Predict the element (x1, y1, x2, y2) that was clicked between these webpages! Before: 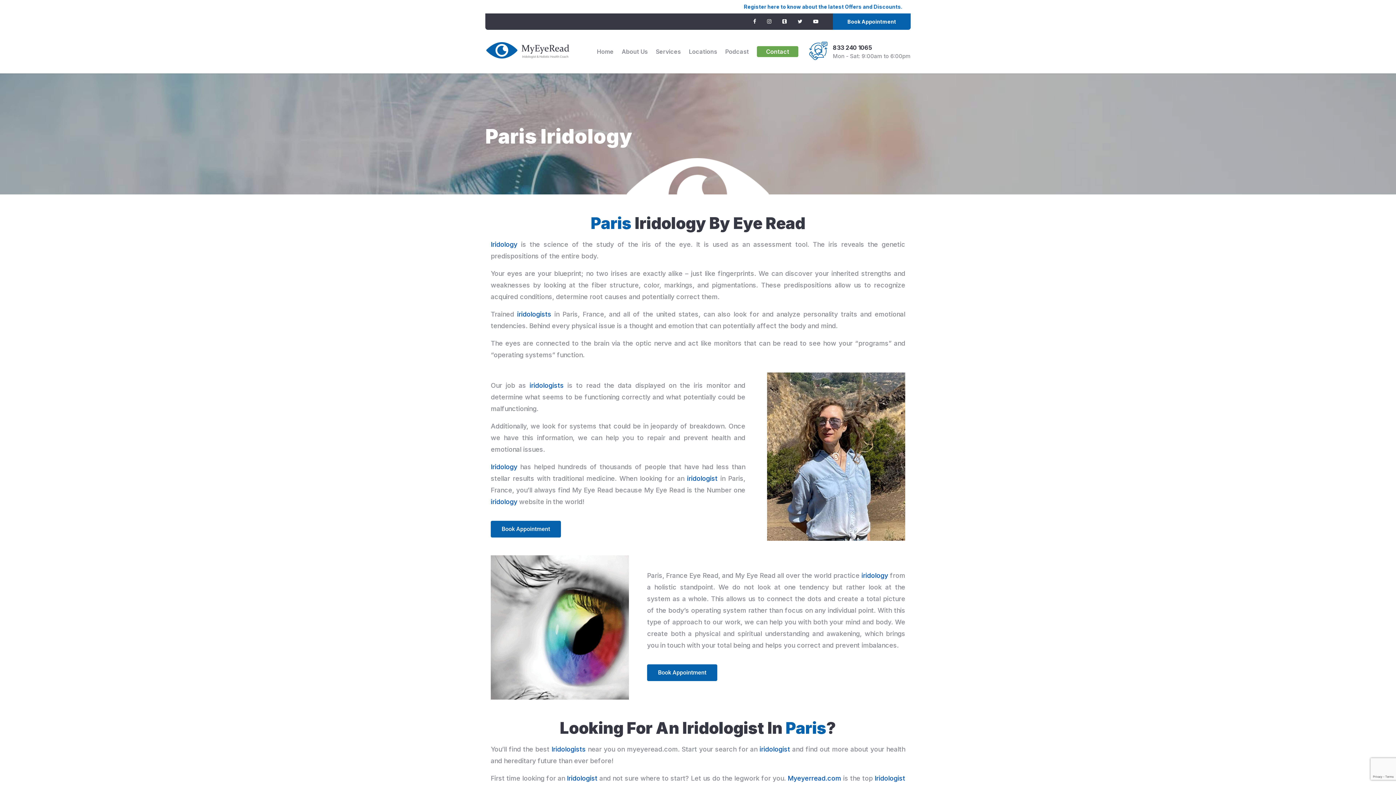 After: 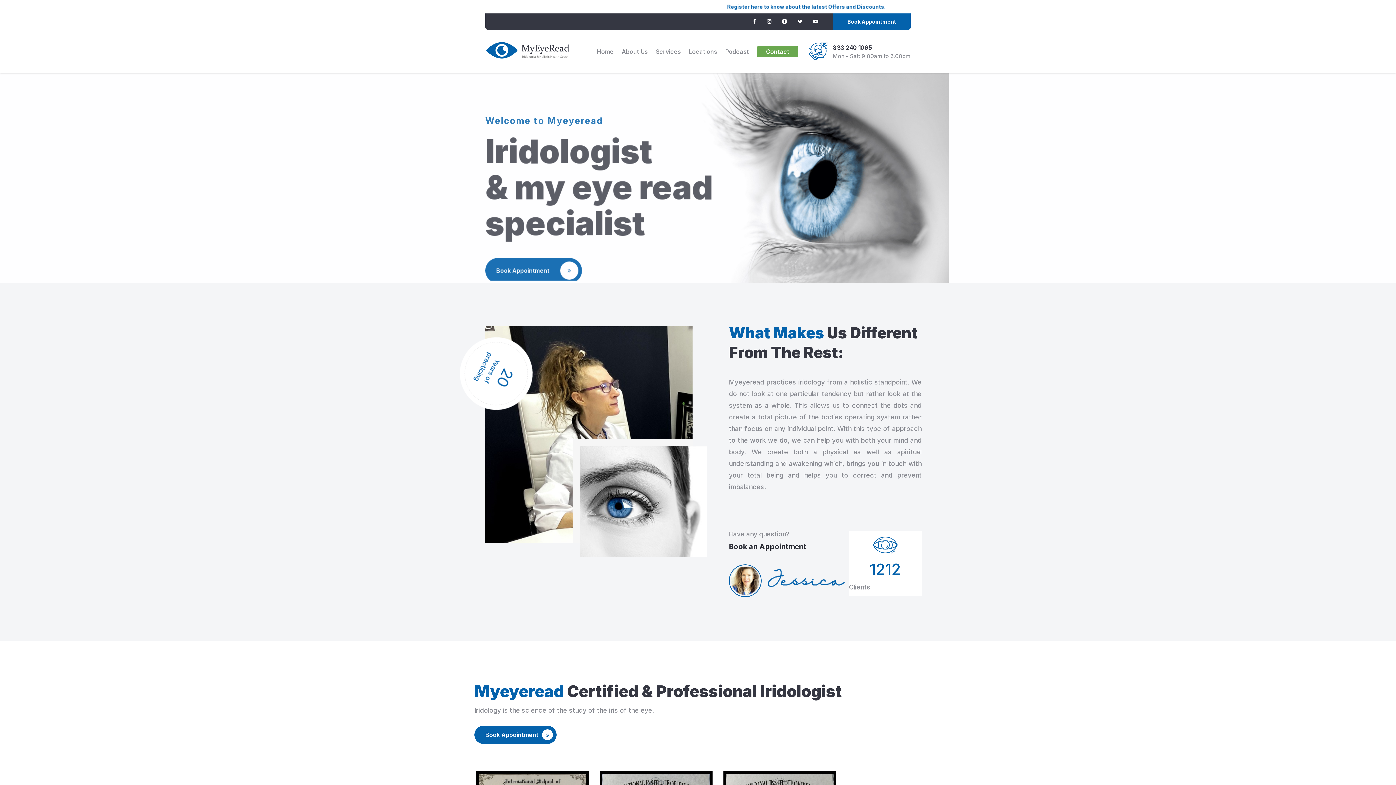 Action: bbox: (529, 381, 563, 389) label: iridologists